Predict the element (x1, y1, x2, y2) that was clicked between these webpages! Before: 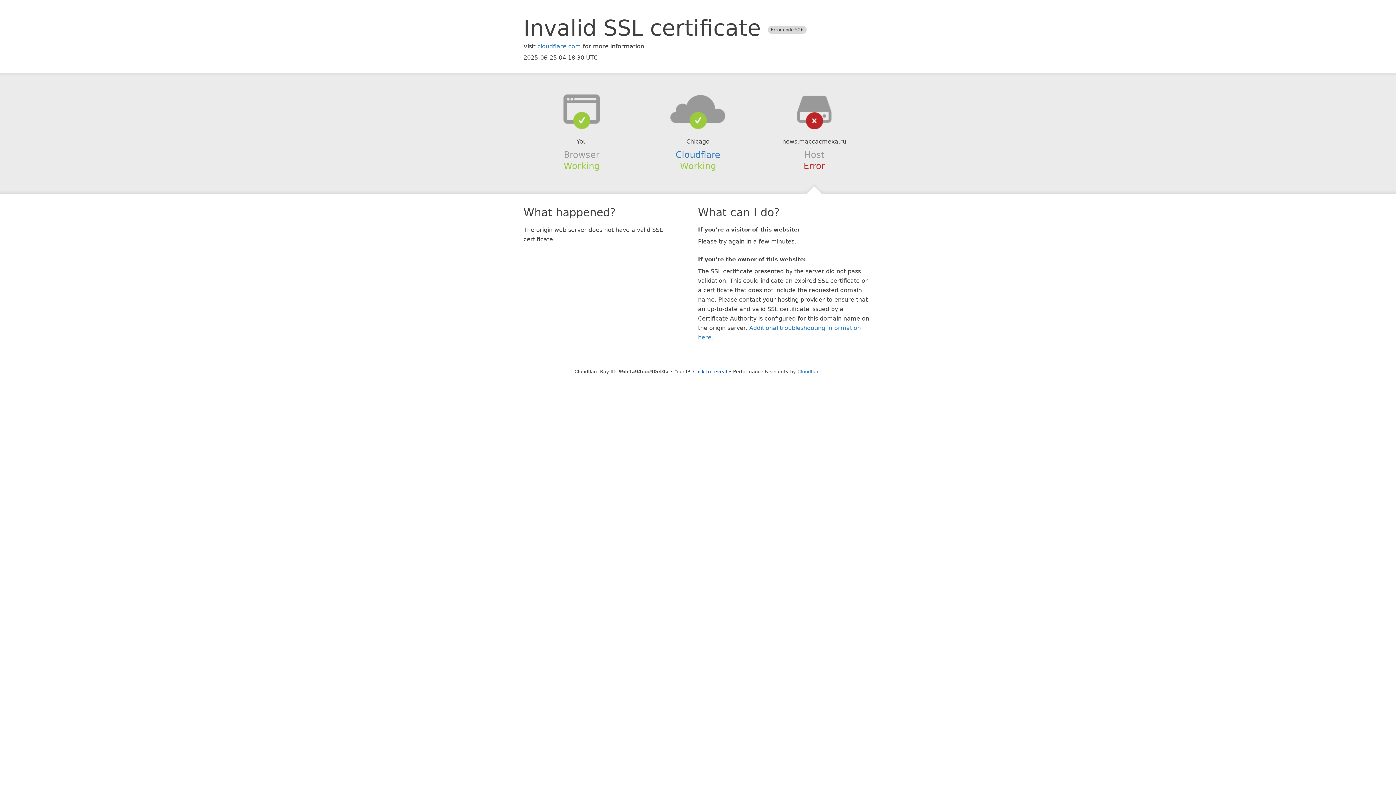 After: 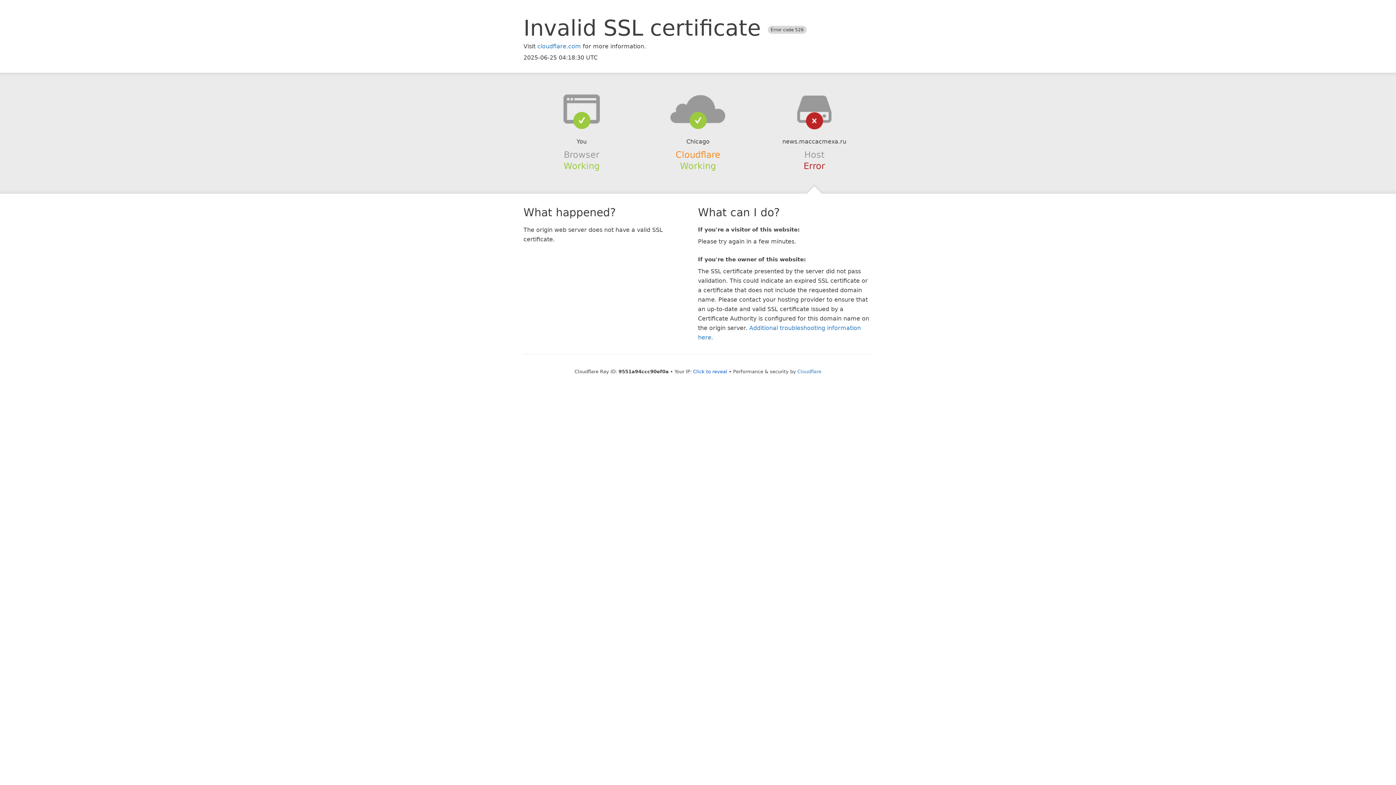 Action: label: Cloudflare bbox: (675, 149, 720, 159)